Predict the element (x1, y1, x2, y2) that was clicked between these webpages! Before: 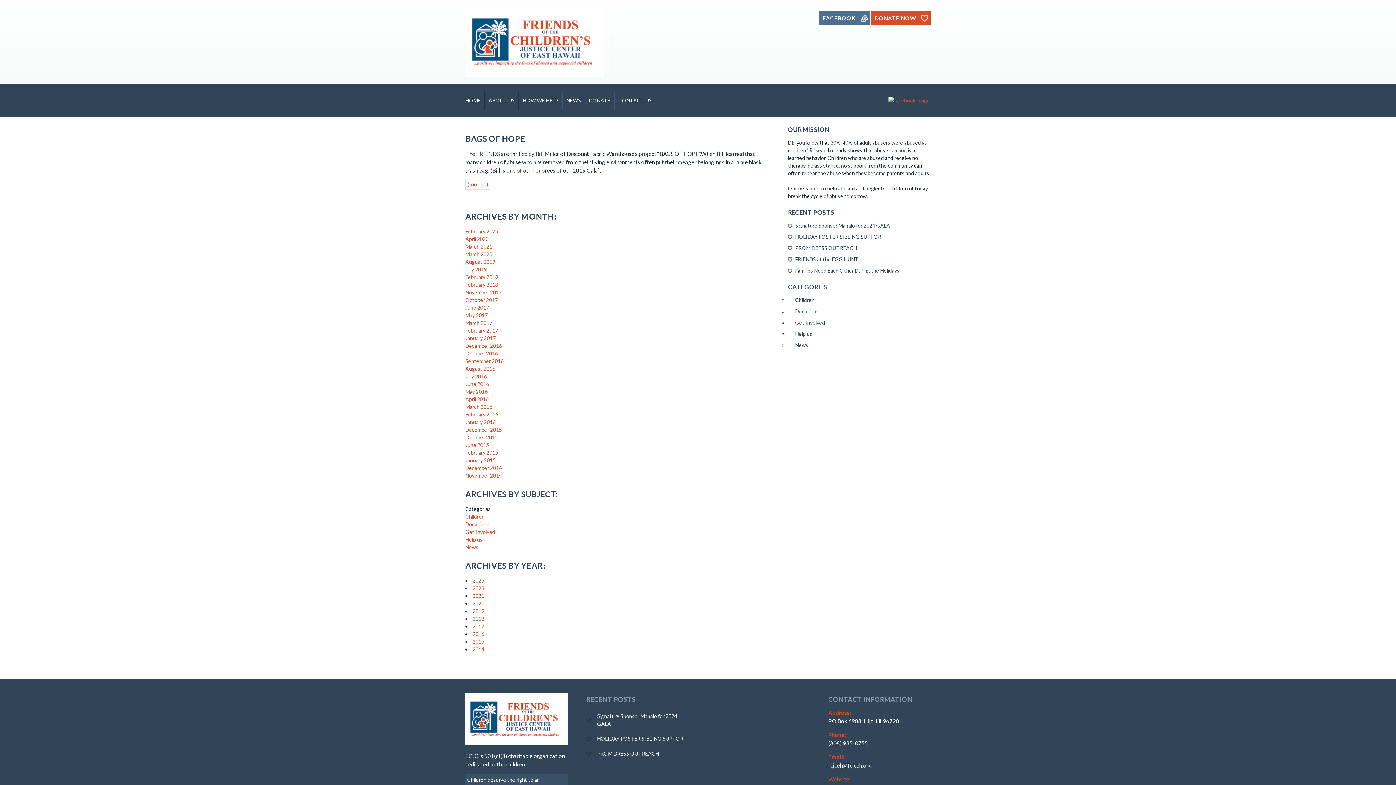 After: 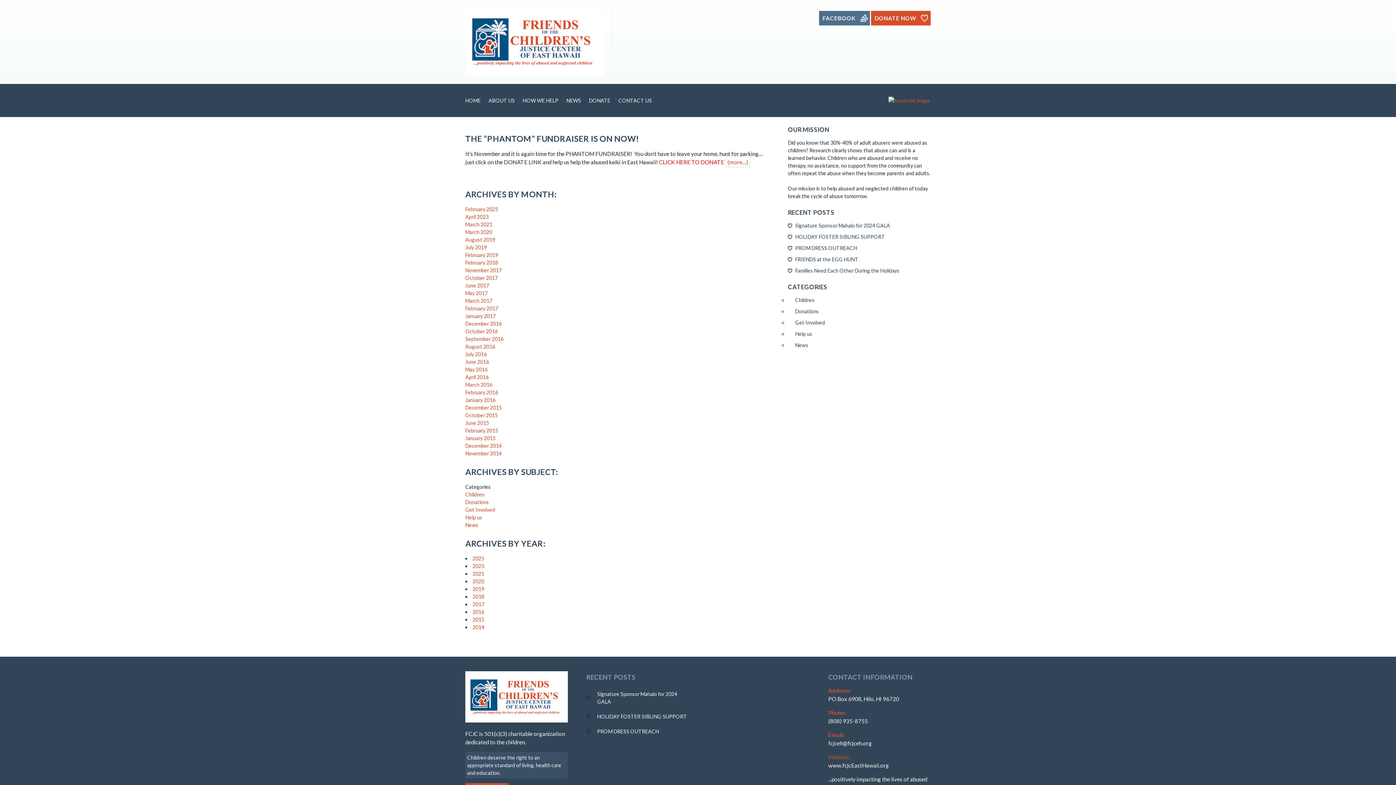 Action: bbox: (465, 289, 501, 295) label: November 2017